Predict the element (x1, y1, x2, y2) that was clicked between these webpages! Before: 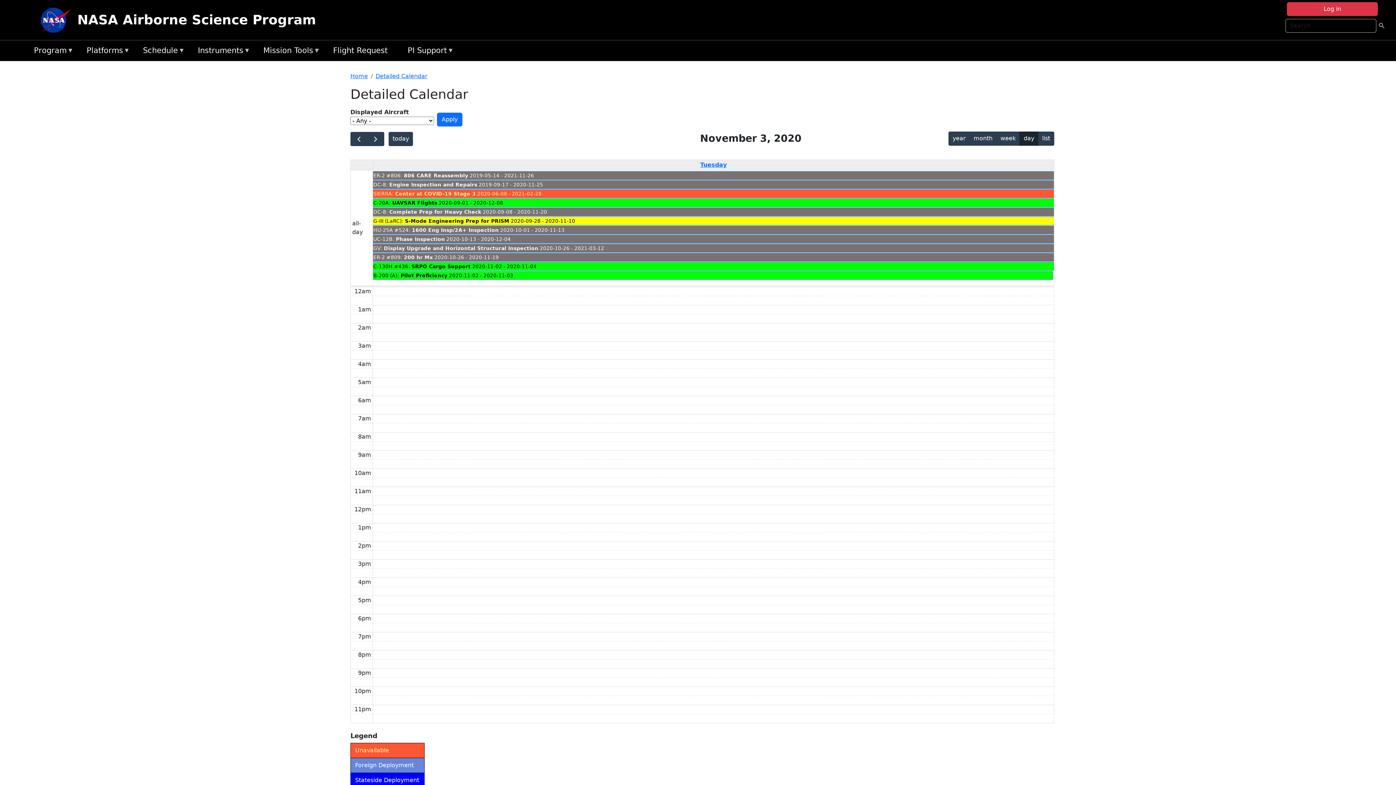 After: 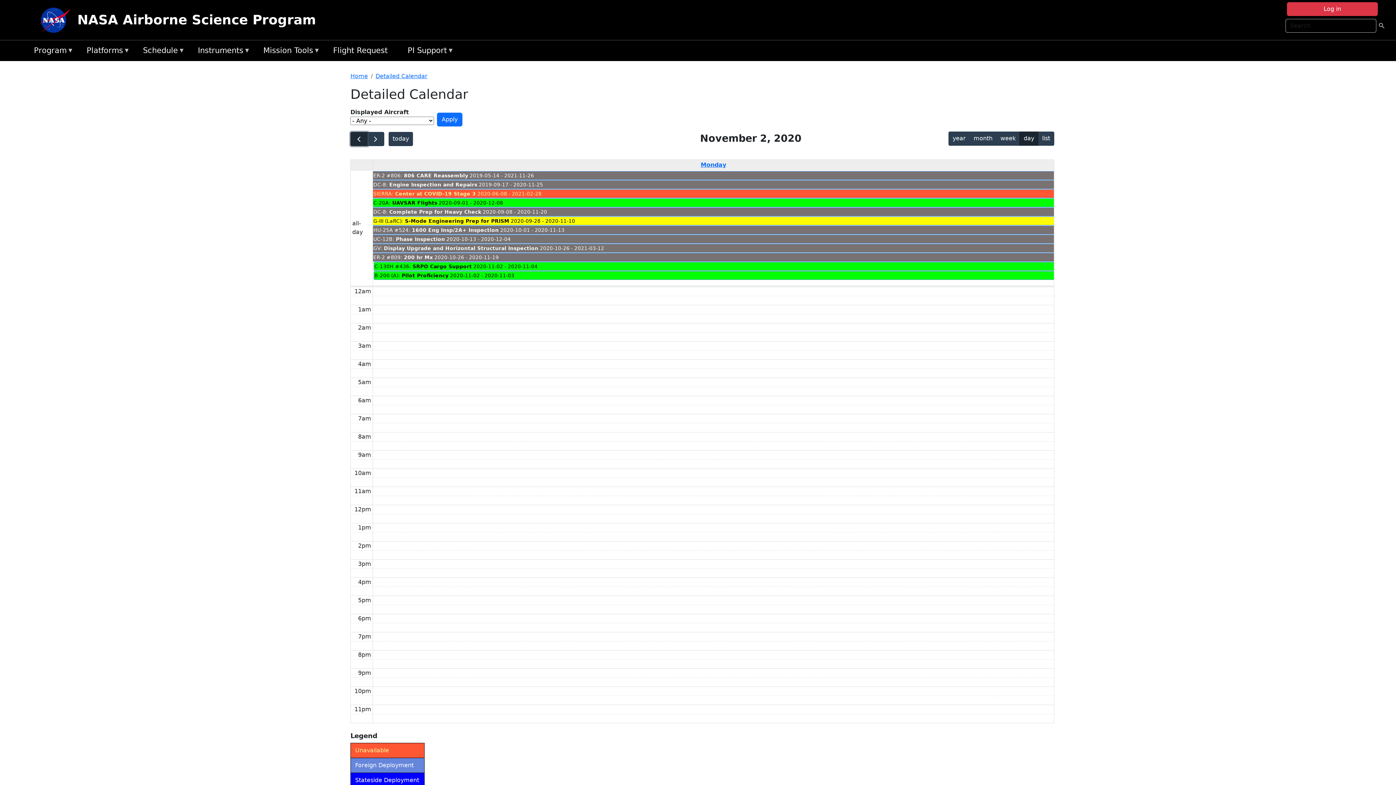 Action: bbox: (350, 131, 367, 146)